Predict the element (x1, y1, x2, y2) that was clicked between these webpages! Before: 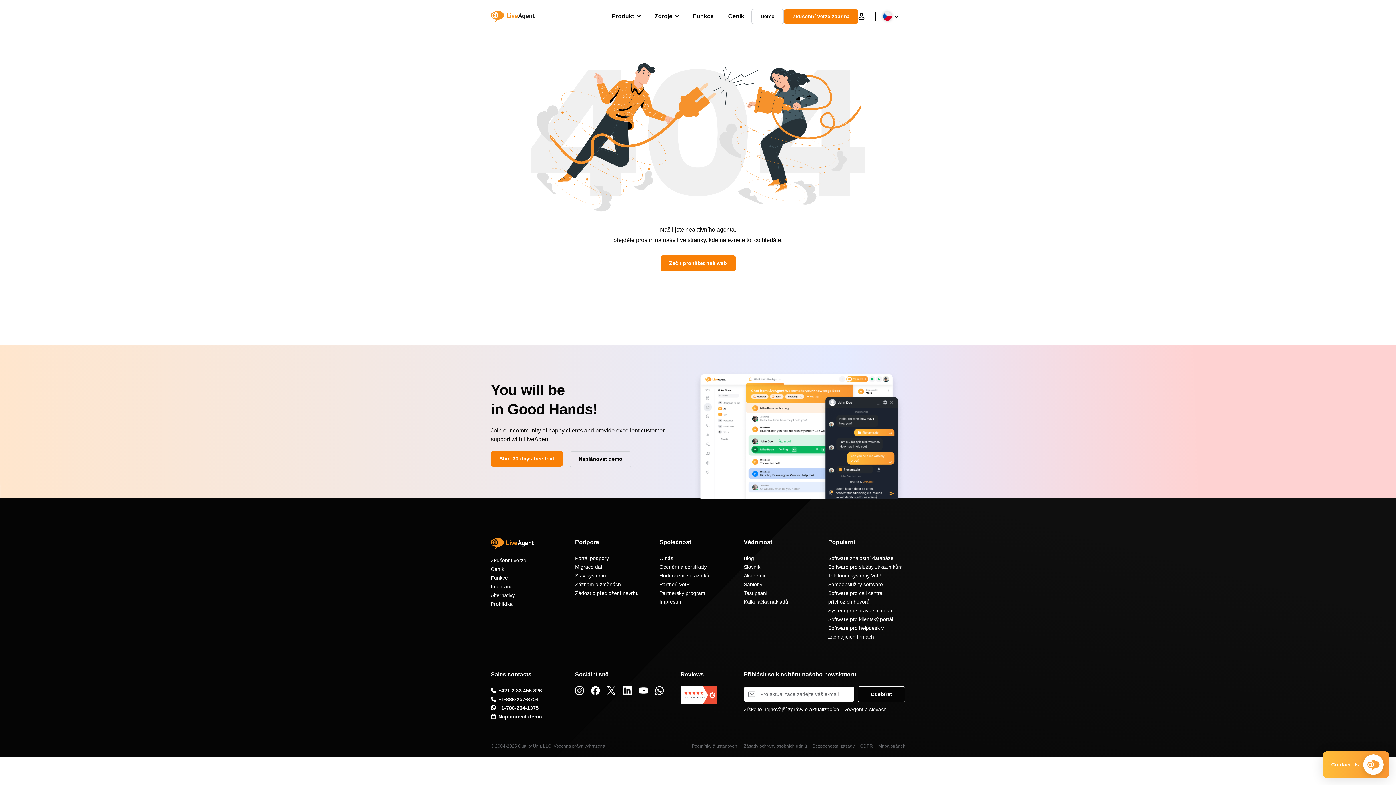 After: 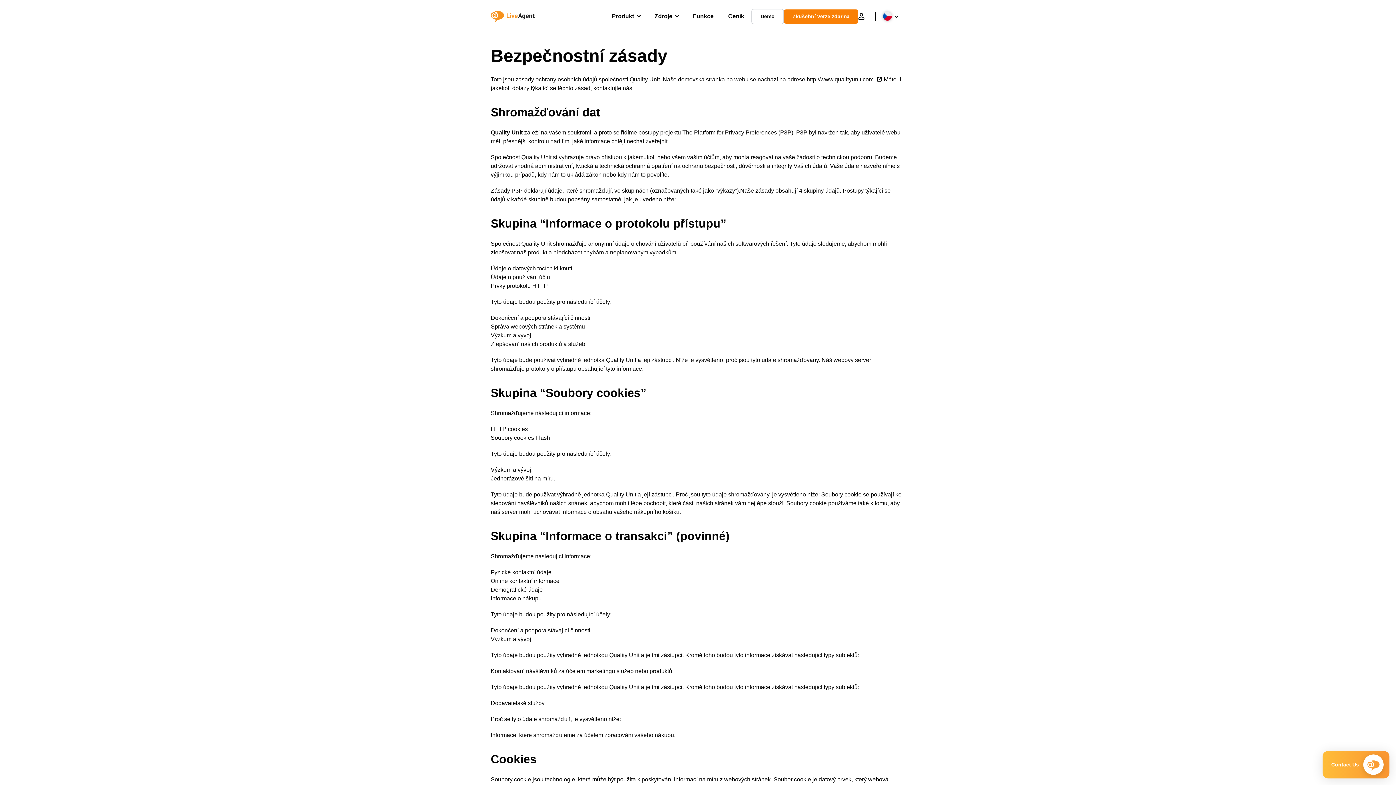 Action: label: Bezpečnostní zásady bbox: (812, 744, 854, 749)